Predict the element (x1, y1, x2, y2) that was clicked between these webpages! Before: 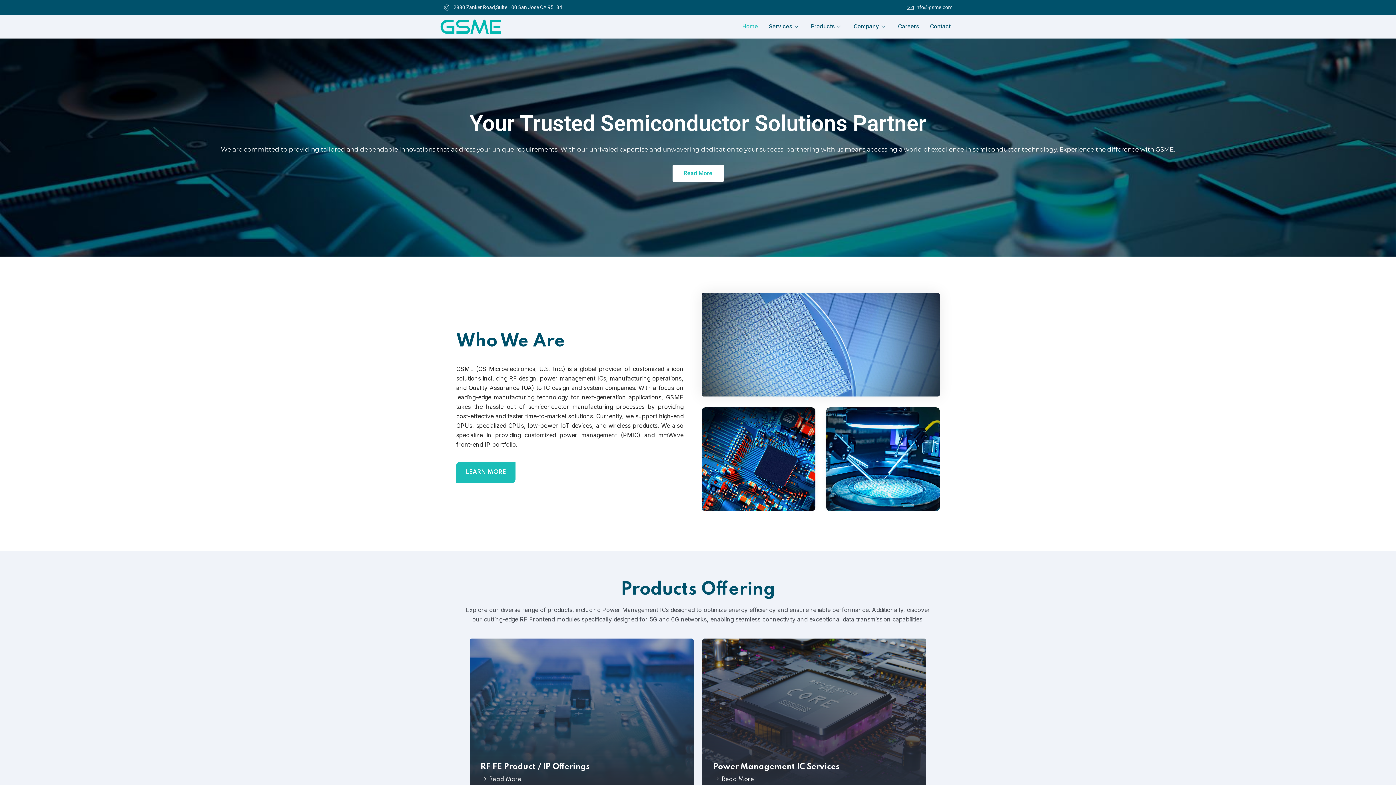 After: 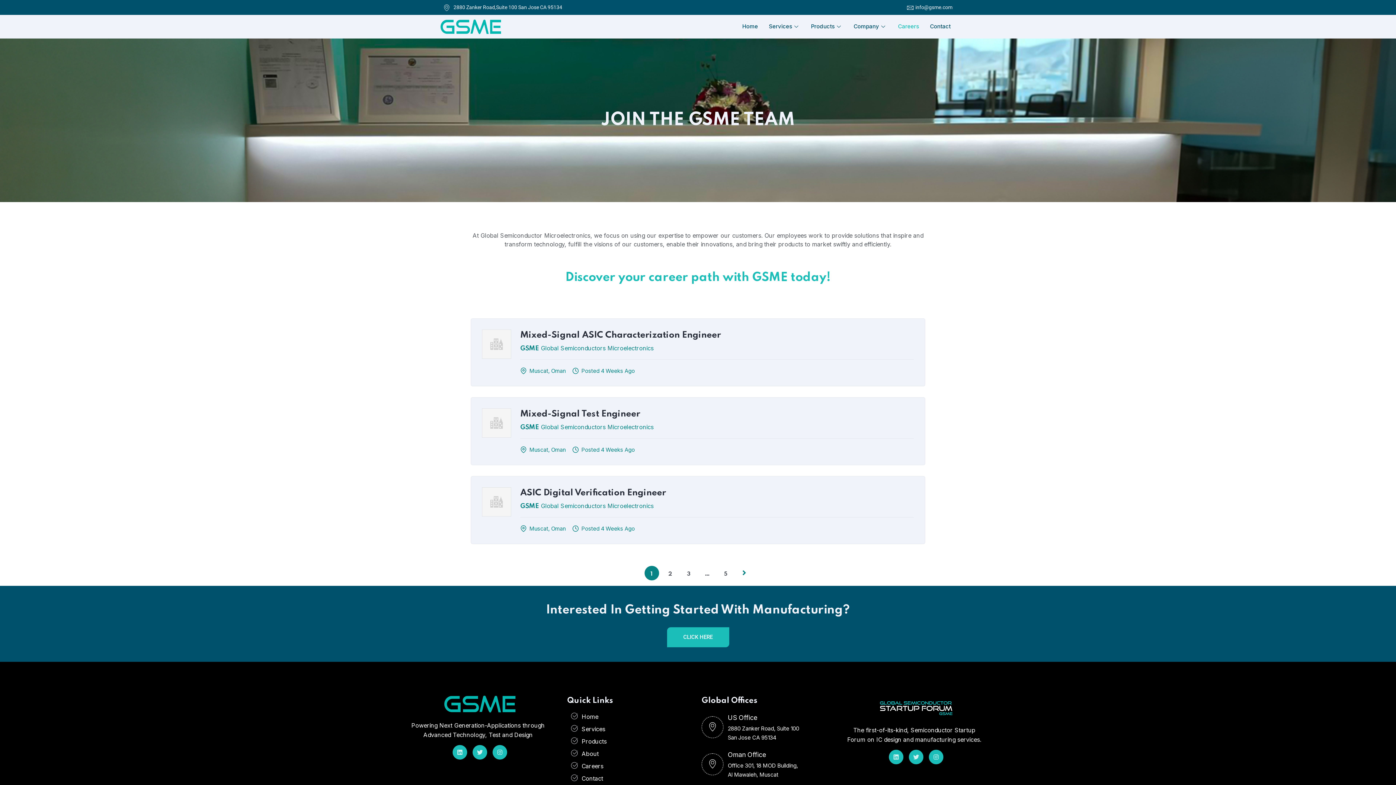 Action: label: Careers bbox: (892, 18, 924, 34)